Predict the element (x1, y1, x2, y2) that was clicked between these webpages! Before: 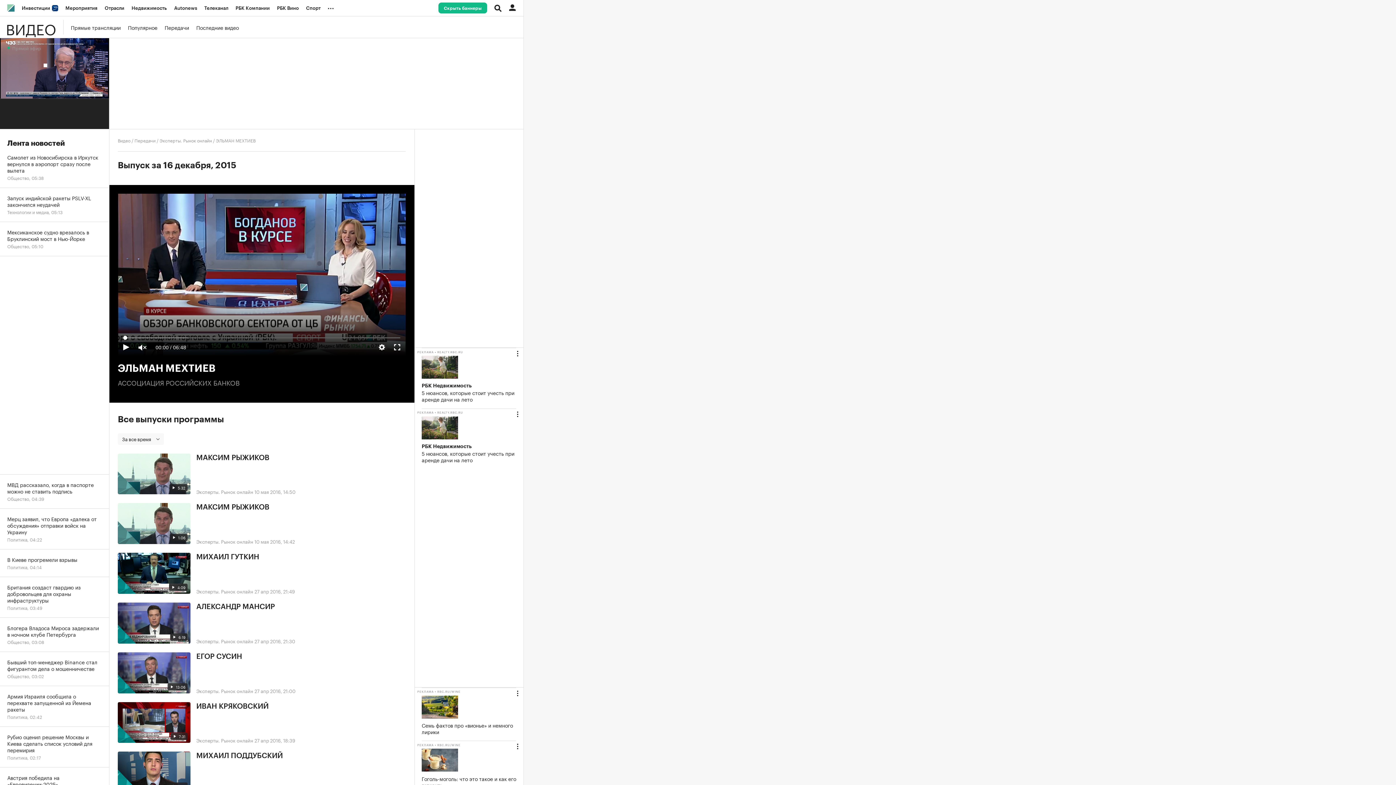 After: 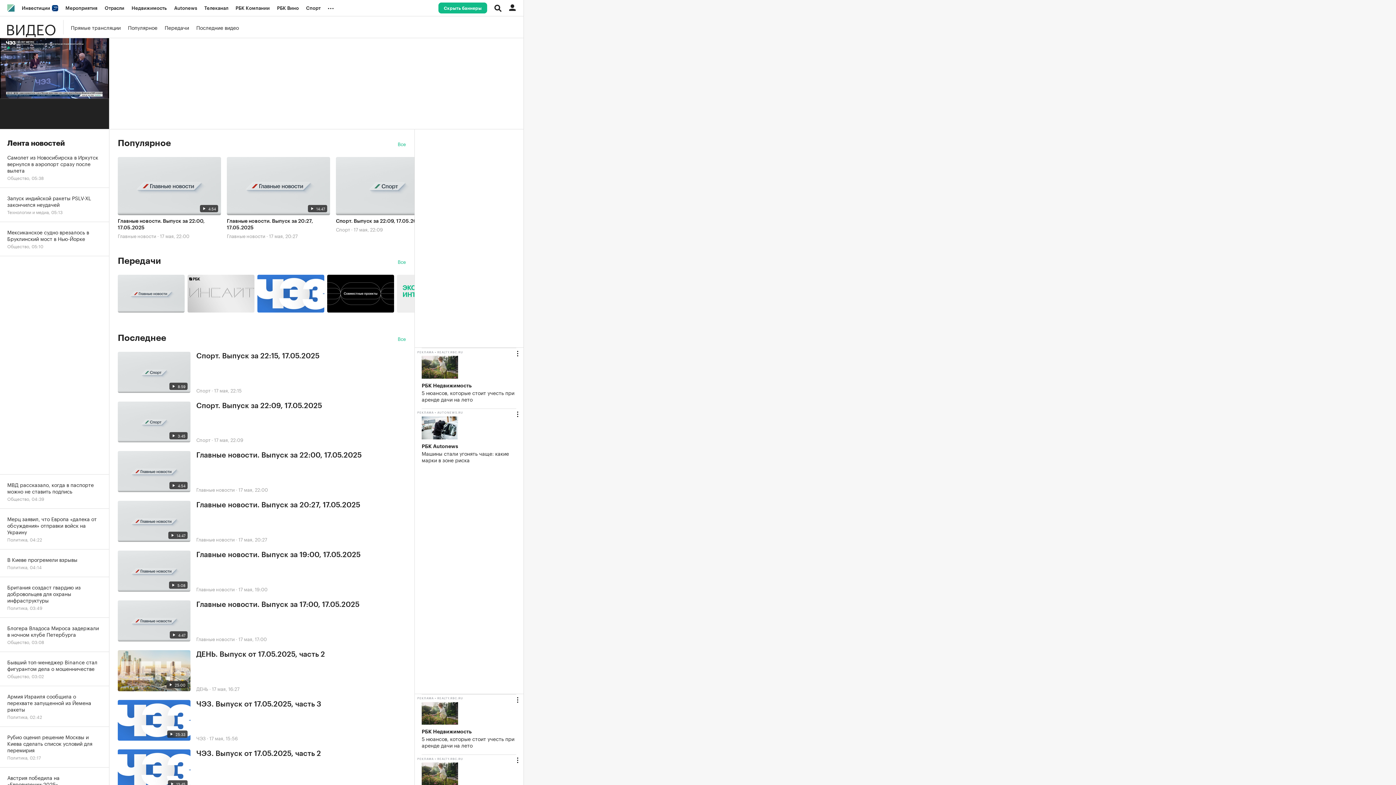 Action: bbox: (117, 136, 130, 143) label: Видео